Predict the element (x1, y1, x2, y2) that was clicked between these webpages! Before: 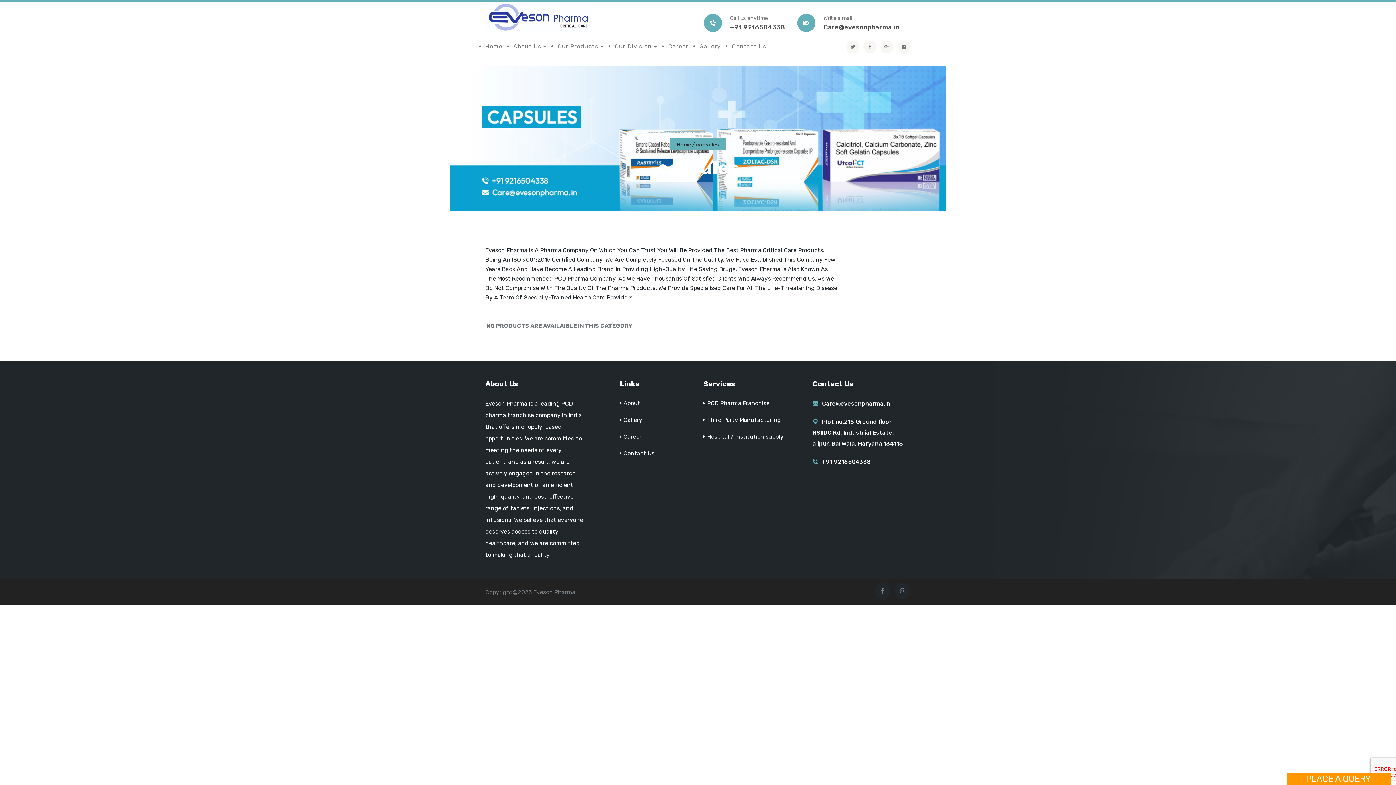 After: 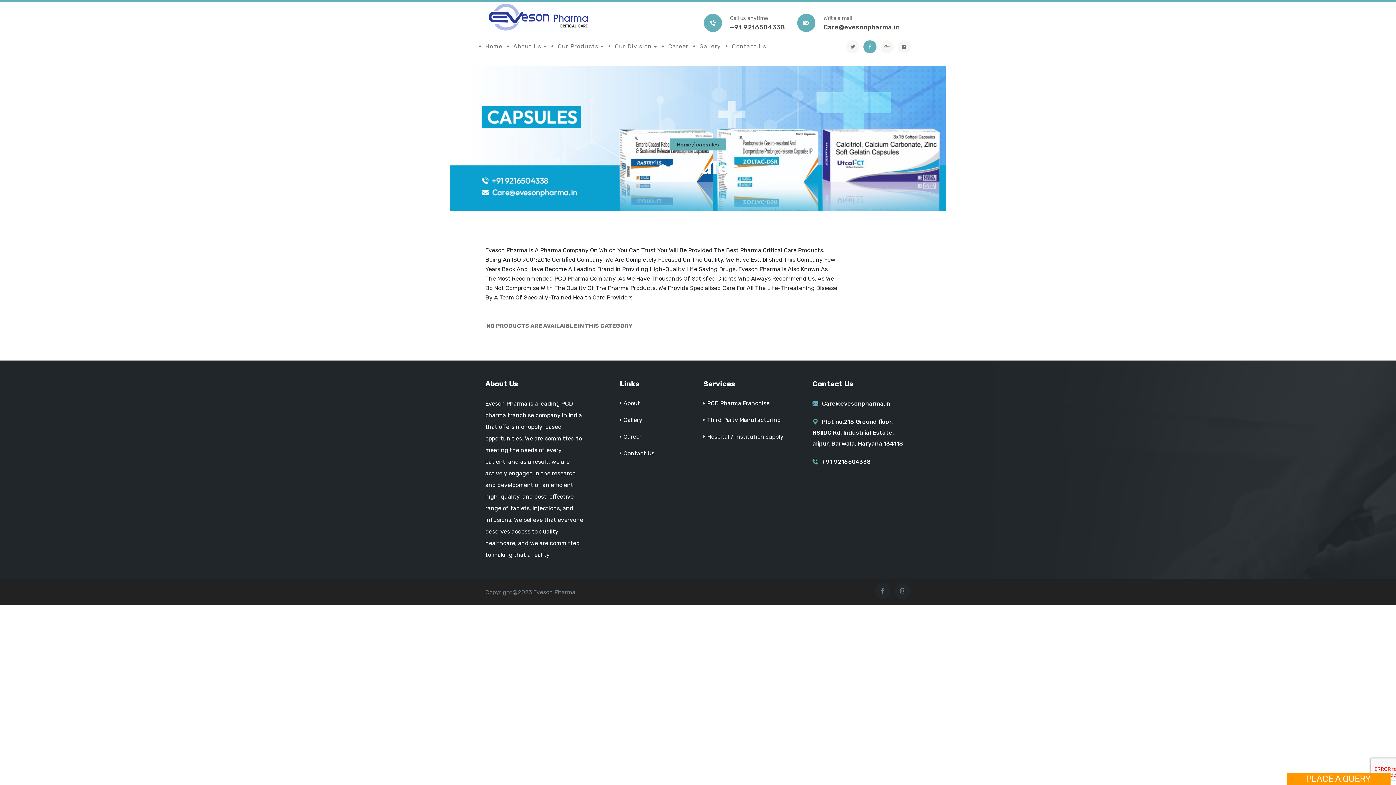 Action: bbox: (863, 40, 876, 53)